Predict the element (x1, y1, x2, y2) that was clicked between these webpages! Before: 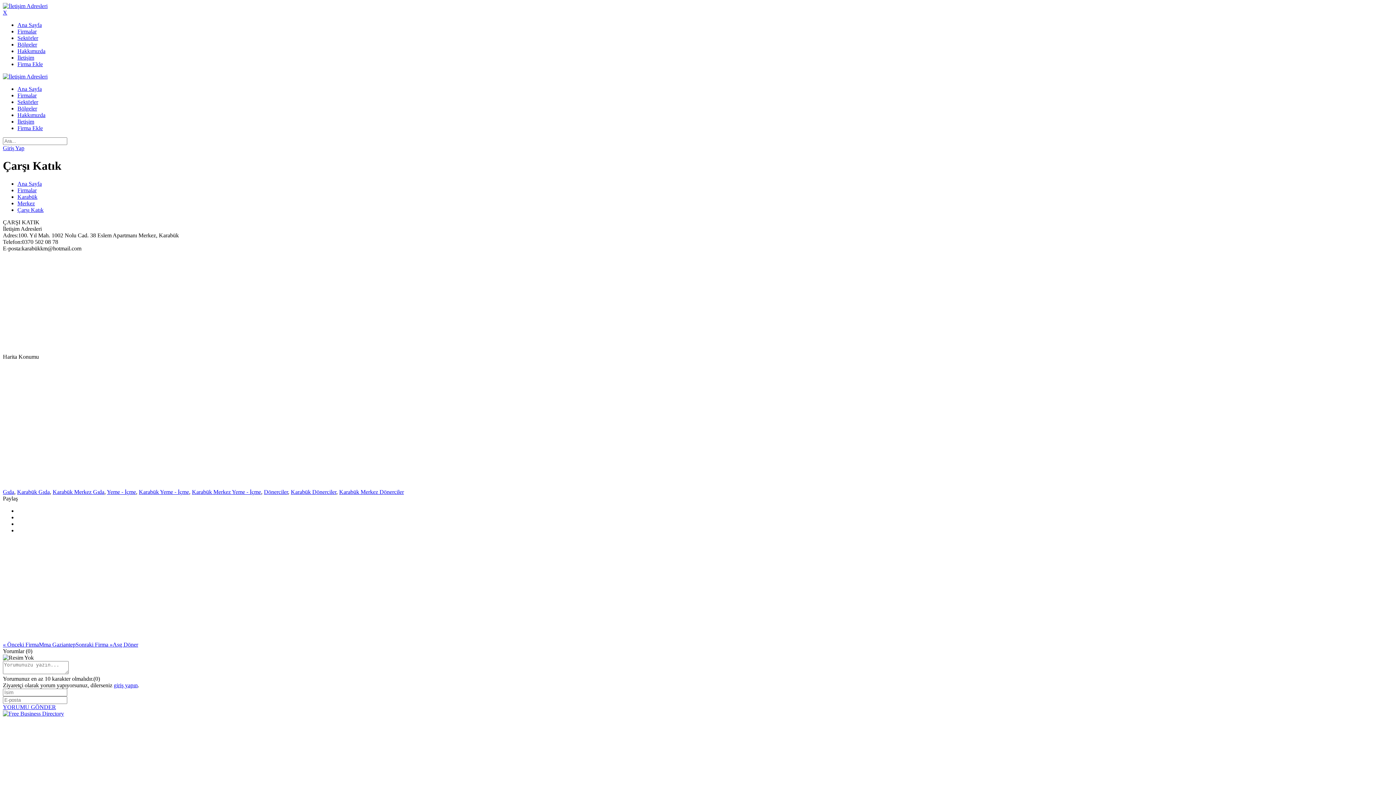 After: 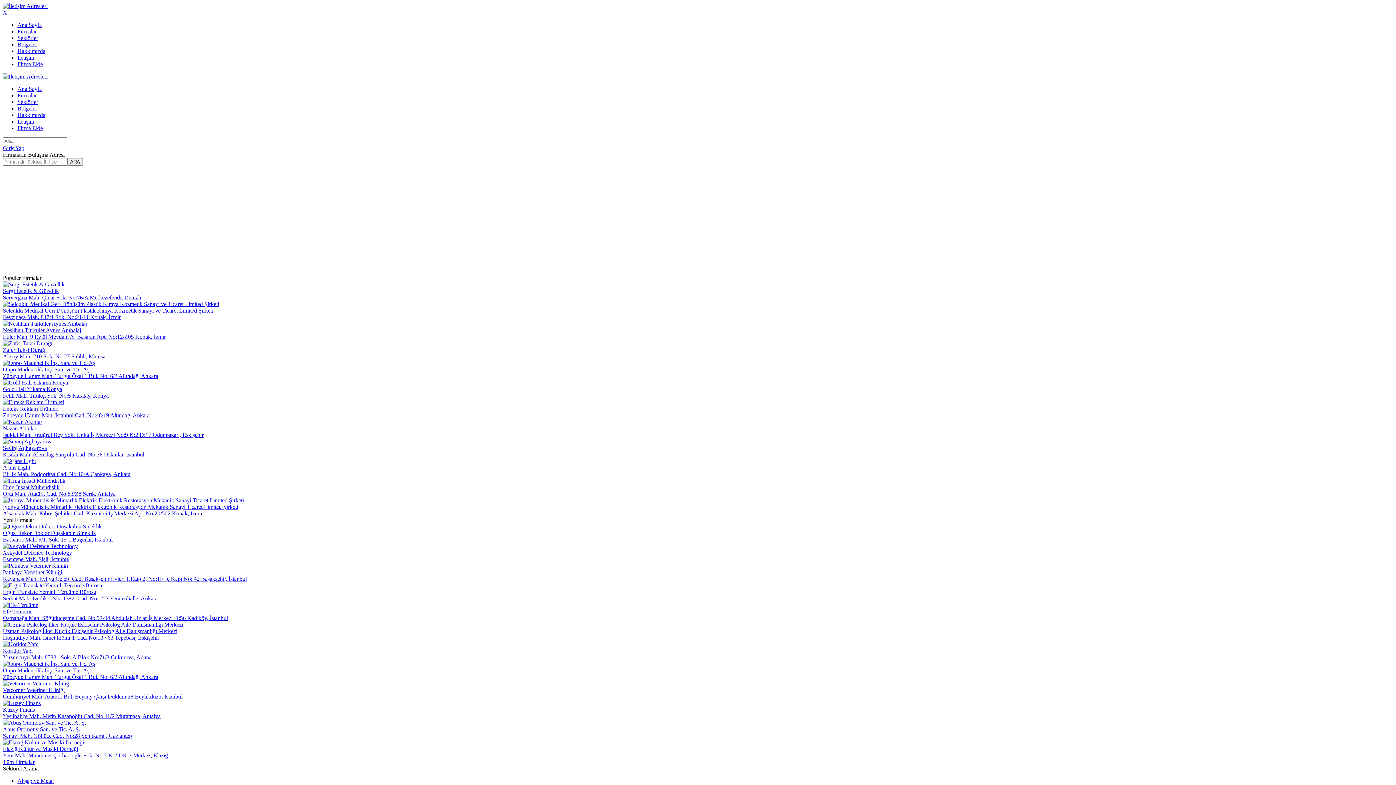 Action: bbox: (2, 2, 47, 9)